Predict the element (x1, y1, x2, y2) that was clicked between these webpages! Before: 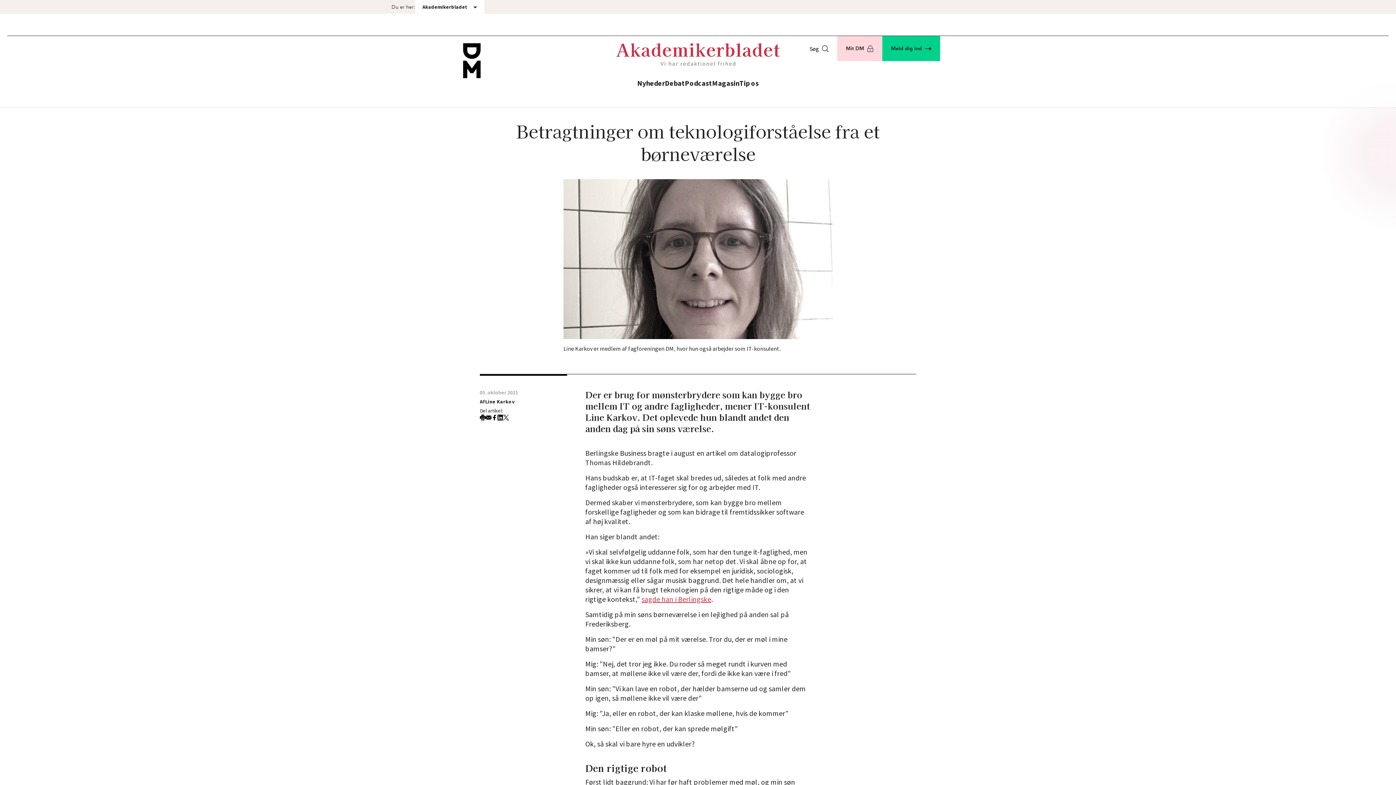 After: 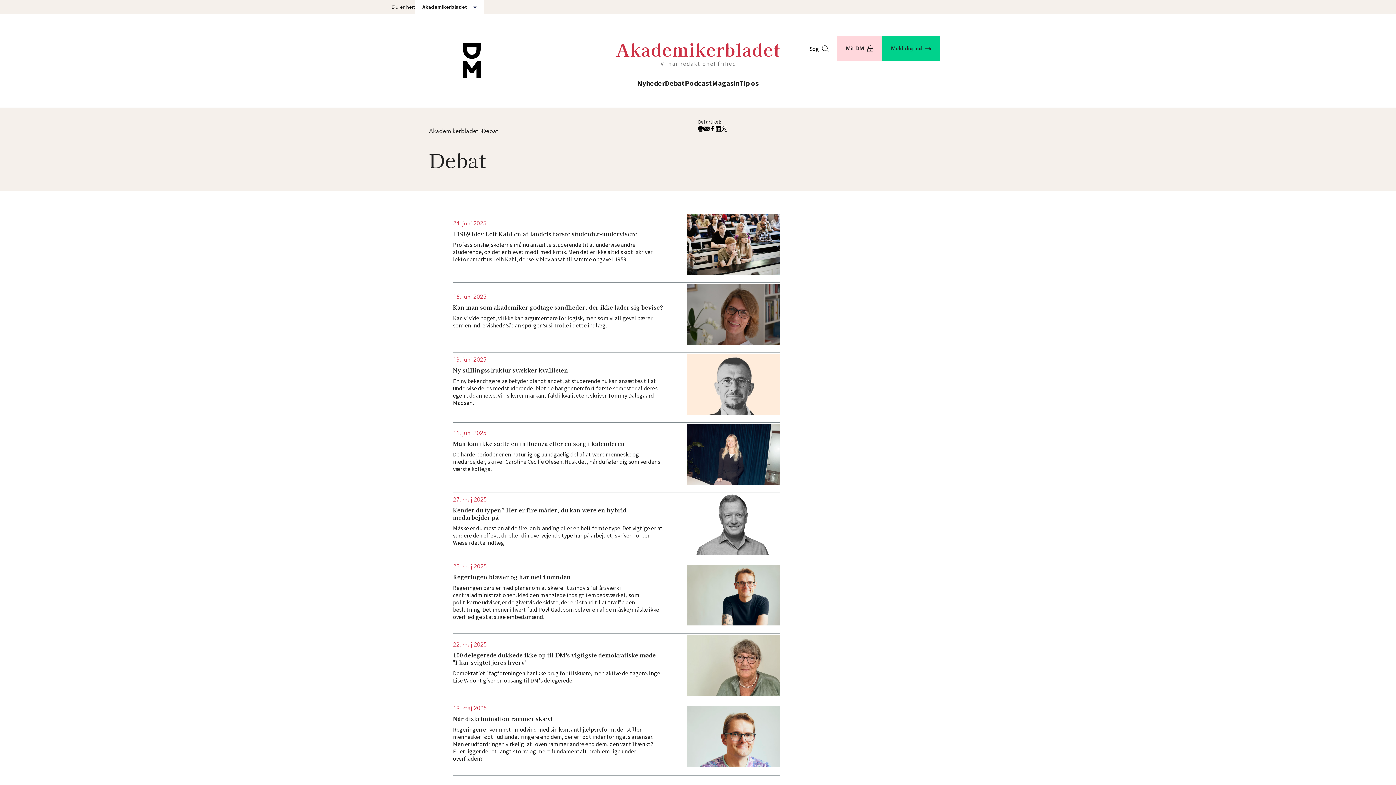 Action: bbox: (665, 77, 685, 90) label: Debat